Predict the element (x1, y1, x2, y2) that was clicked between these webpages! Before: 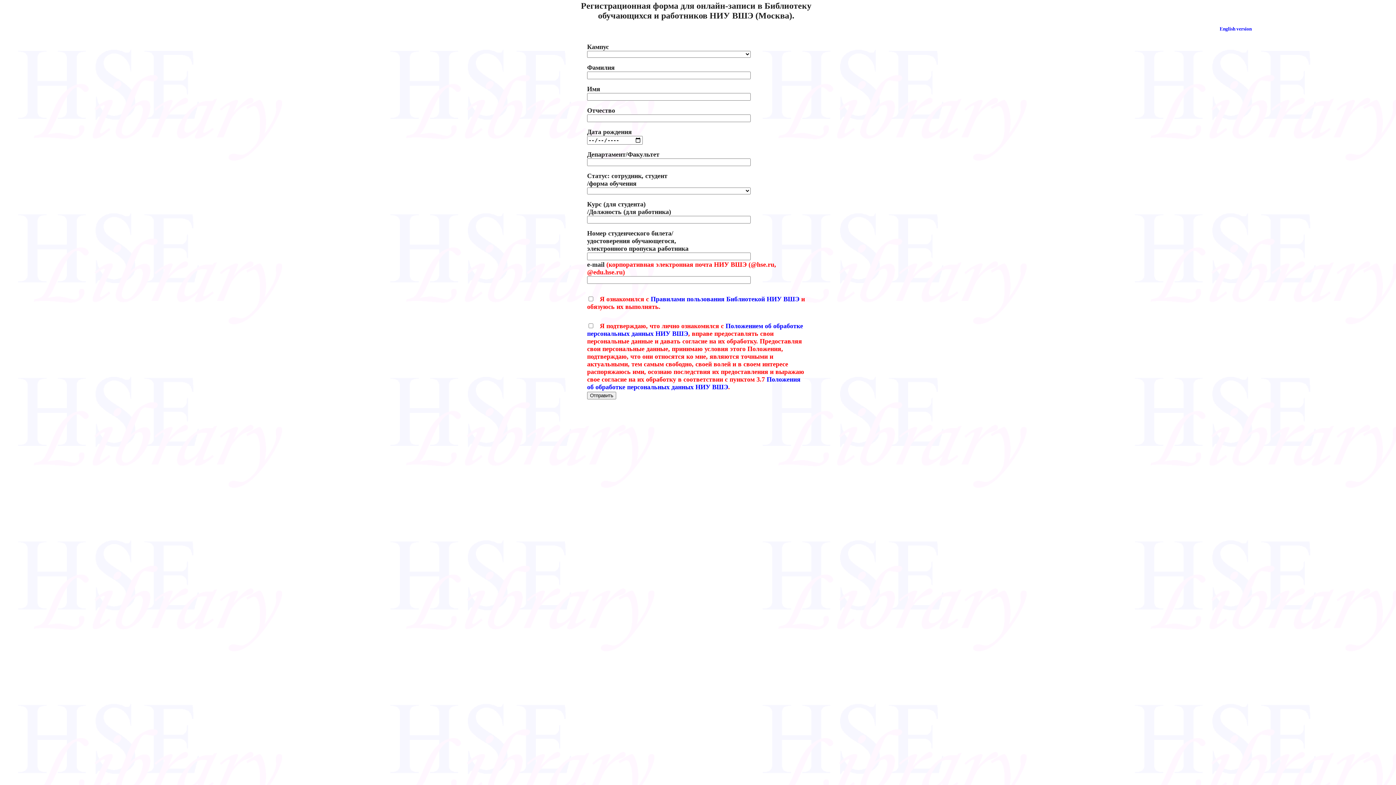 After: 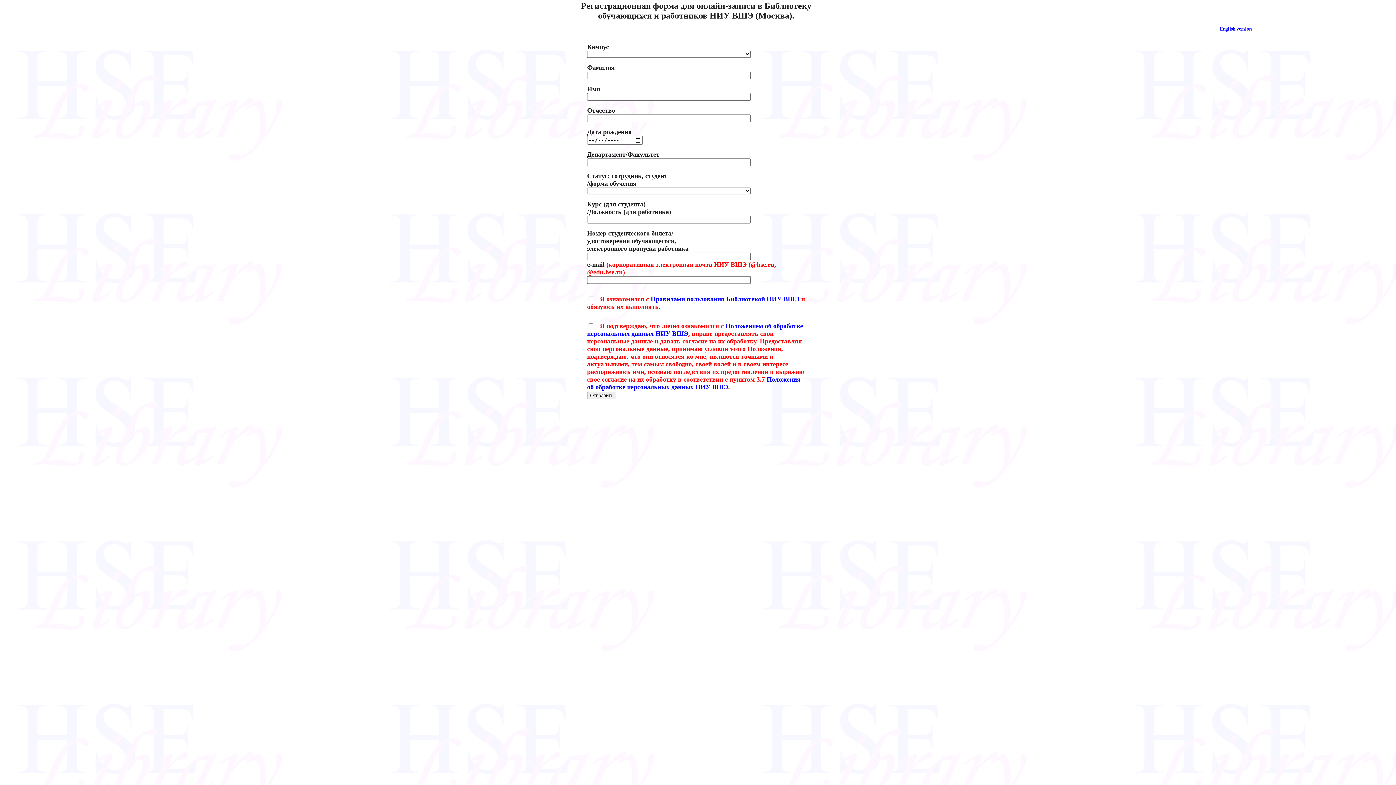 Action: bbox: (587, 377, 800, 390) label: Положения об обработке персональных данных НИУ ВШЭ